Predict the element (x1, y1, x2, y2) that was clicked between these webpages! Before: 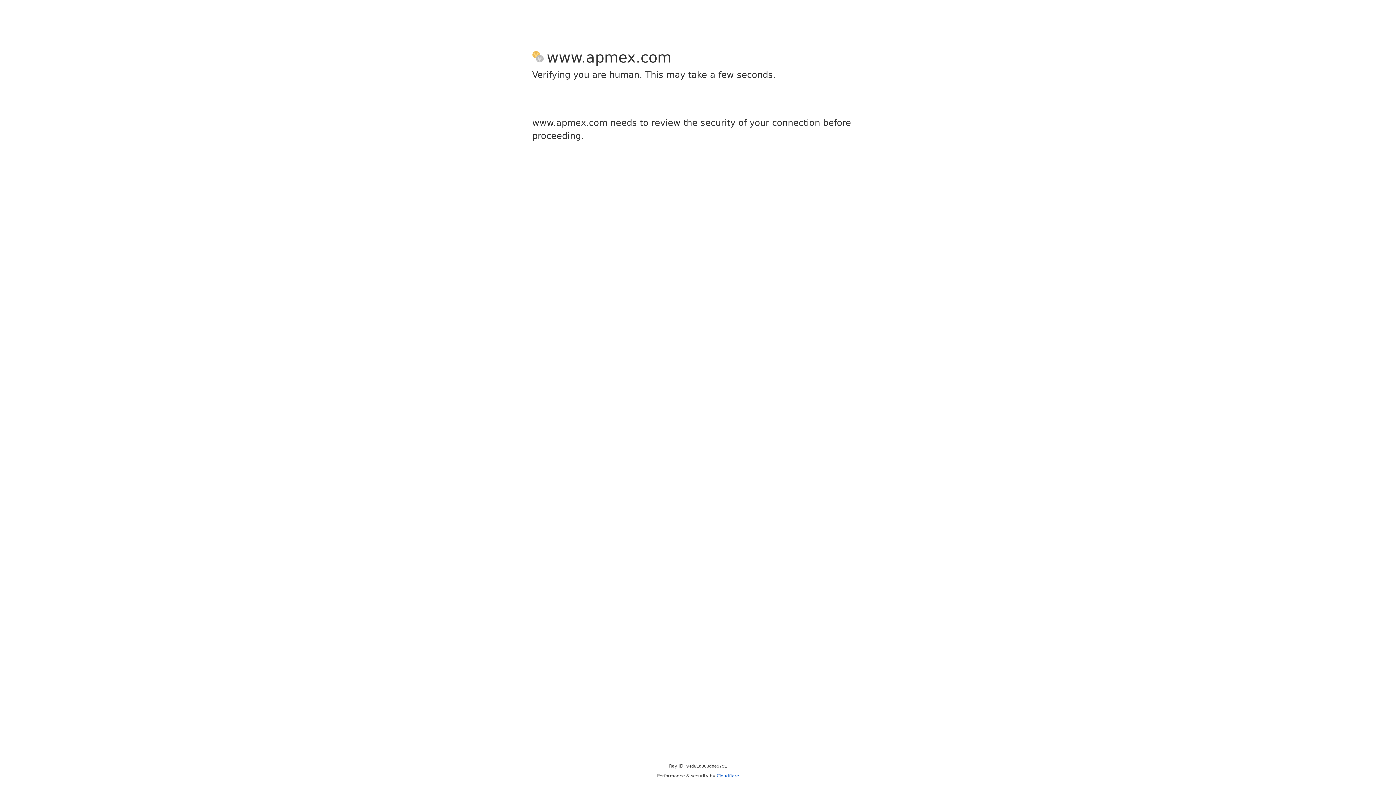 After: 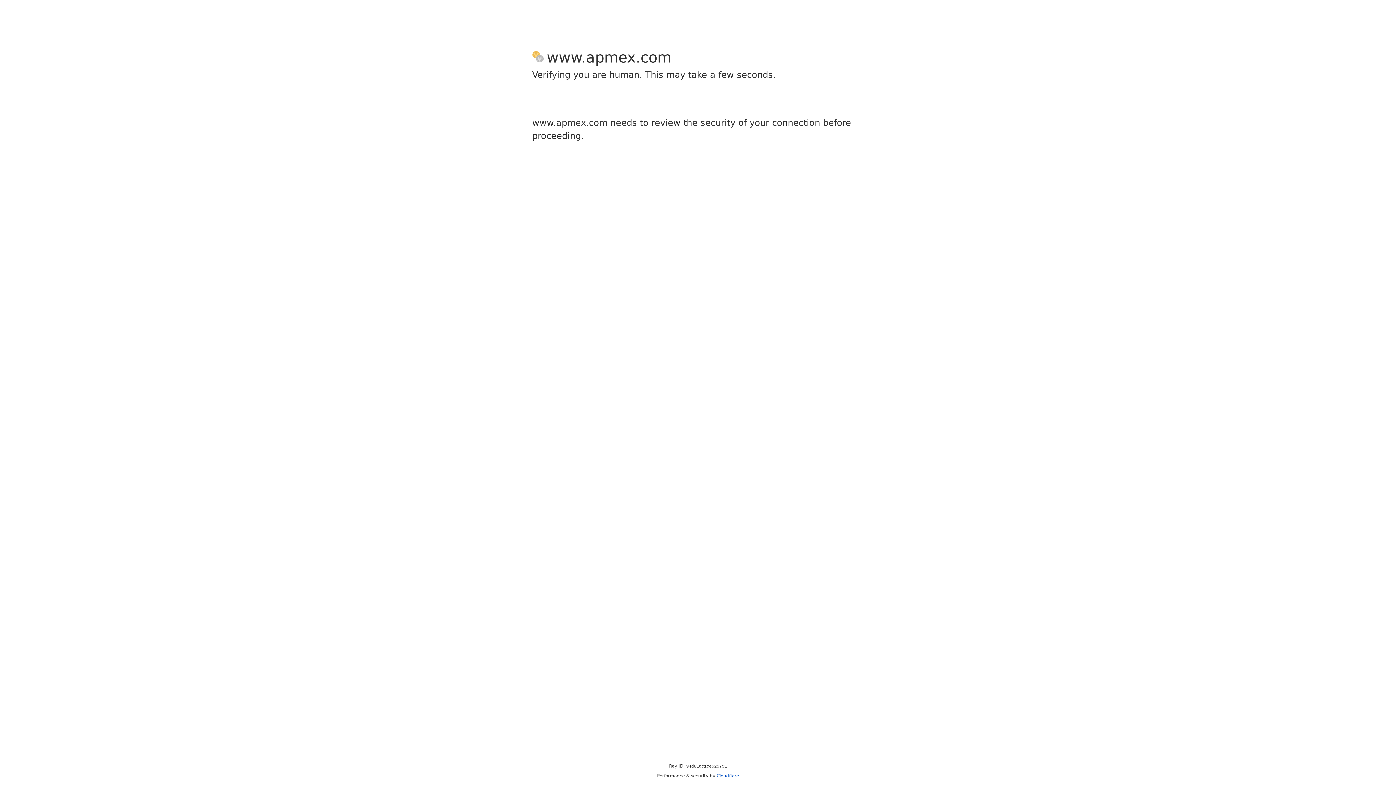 Action: bbox: (716, 773, 739, 778) label: Cloudflare